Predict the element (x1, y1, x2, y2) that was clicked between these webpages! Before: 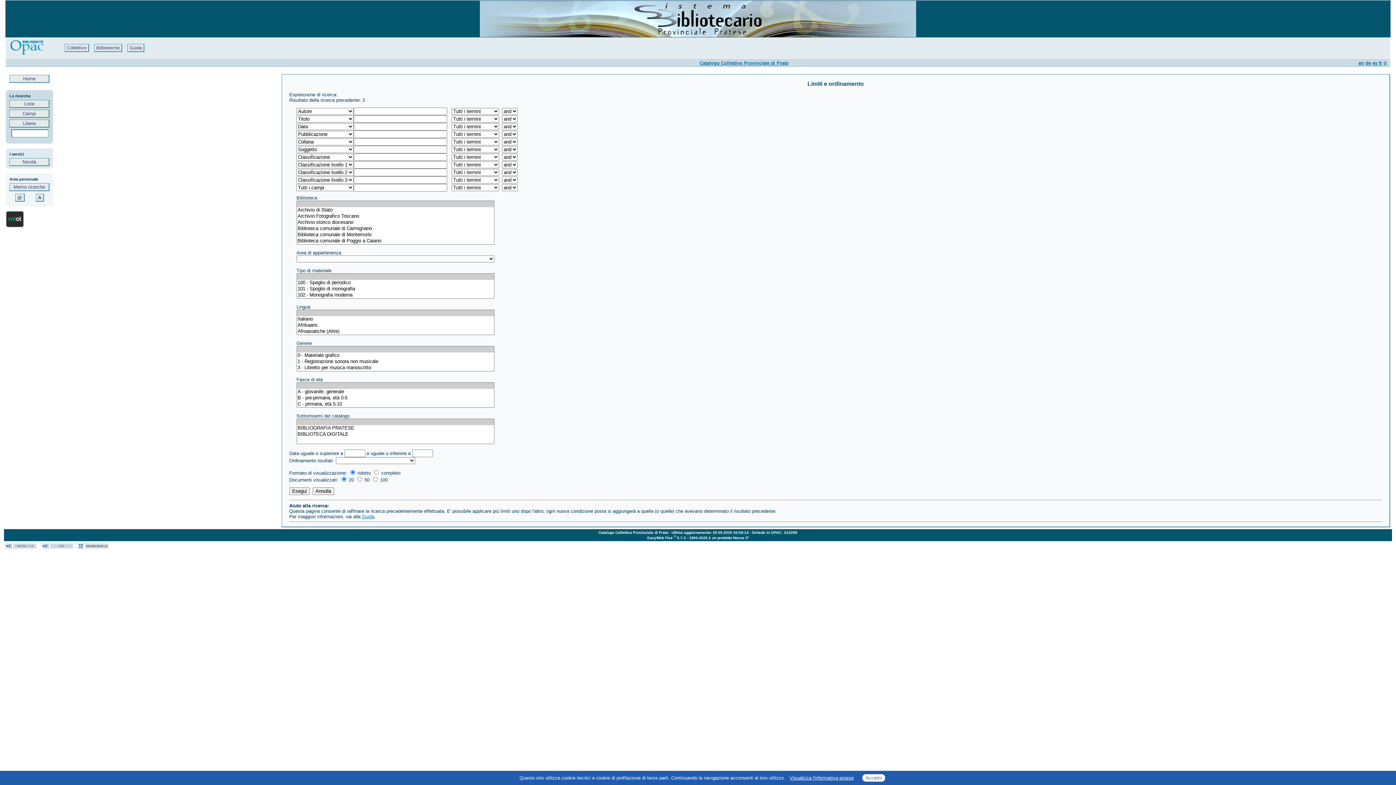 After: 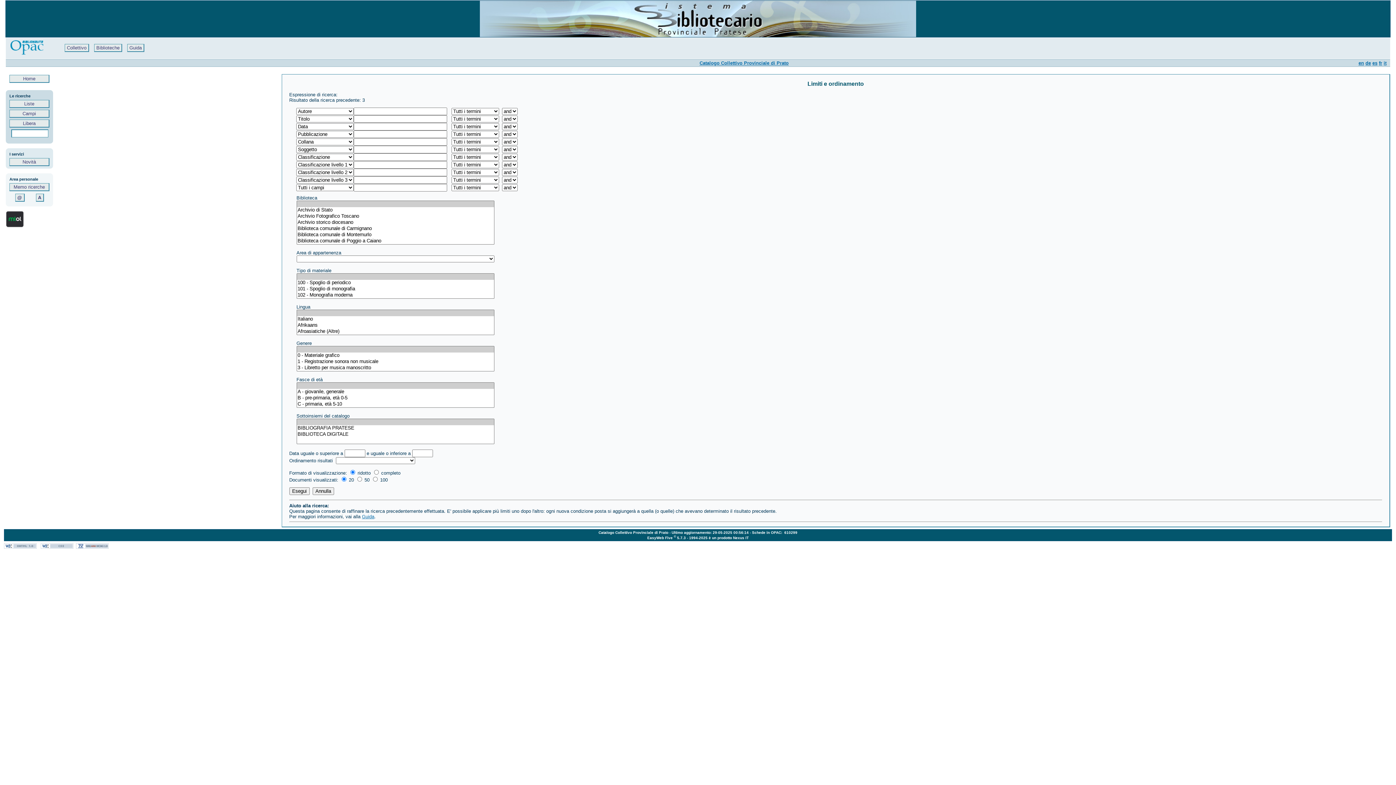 Action: label: Accetto bbox: (862, 774, 885, 782)